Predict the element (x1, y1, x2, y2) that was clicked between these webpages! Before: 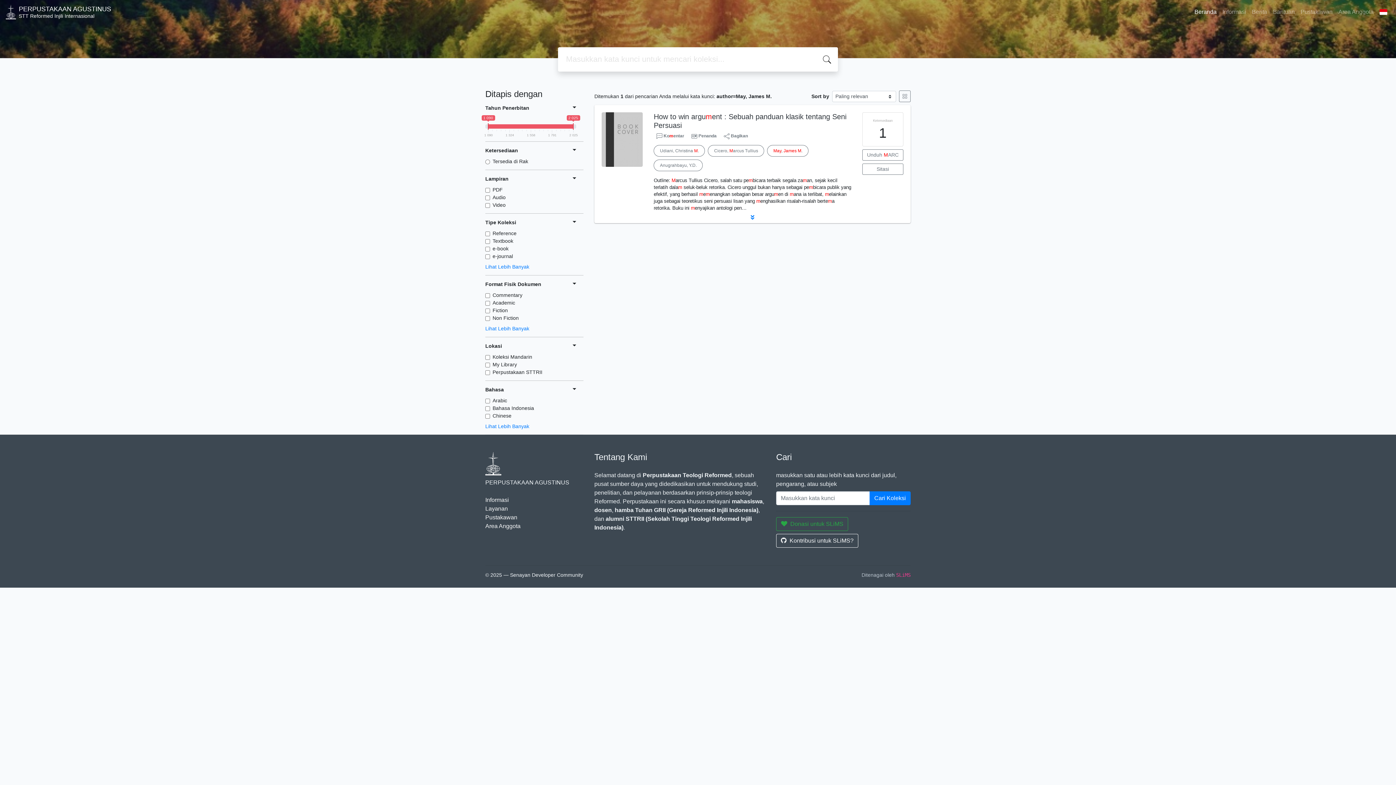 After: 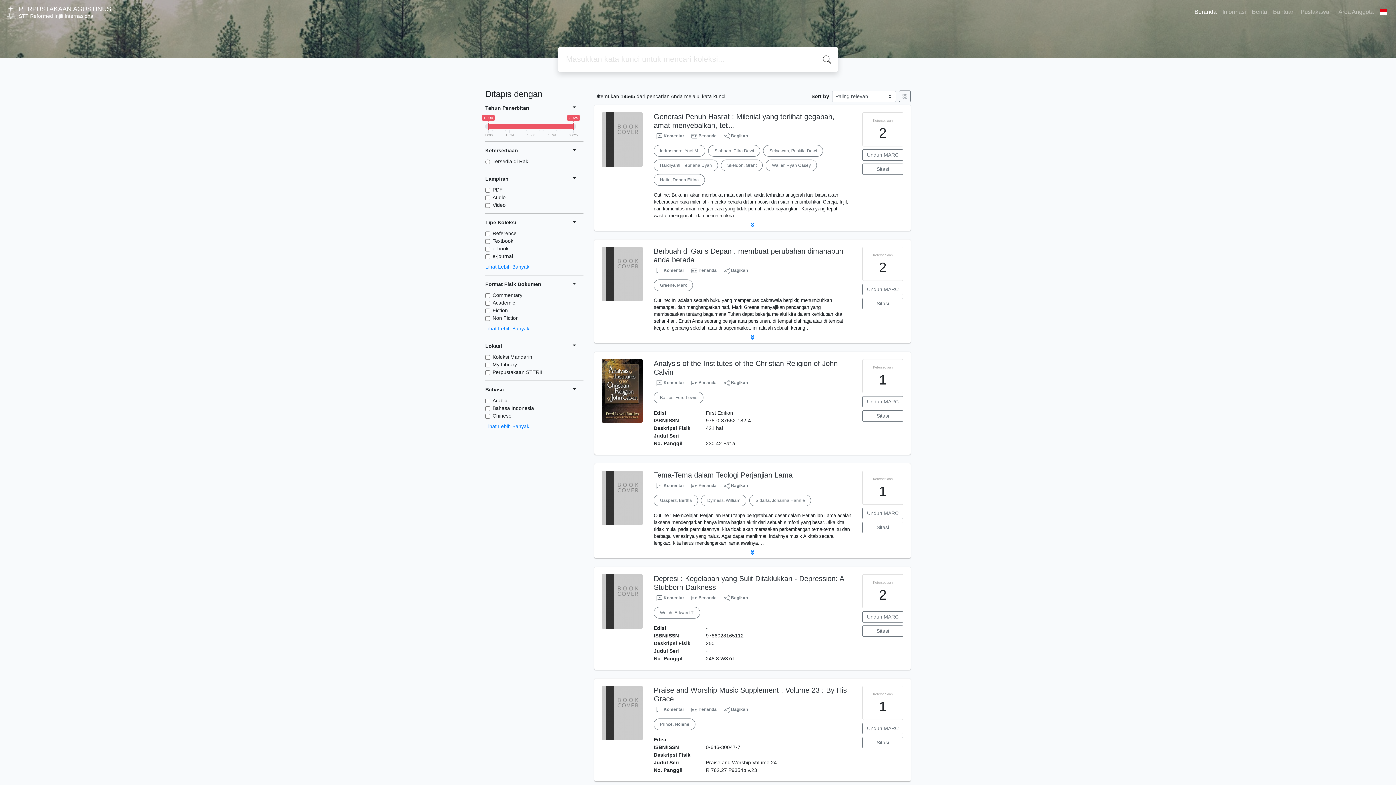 Action: bbox: (869, 491, 910, 505) label: Cari Koleksi